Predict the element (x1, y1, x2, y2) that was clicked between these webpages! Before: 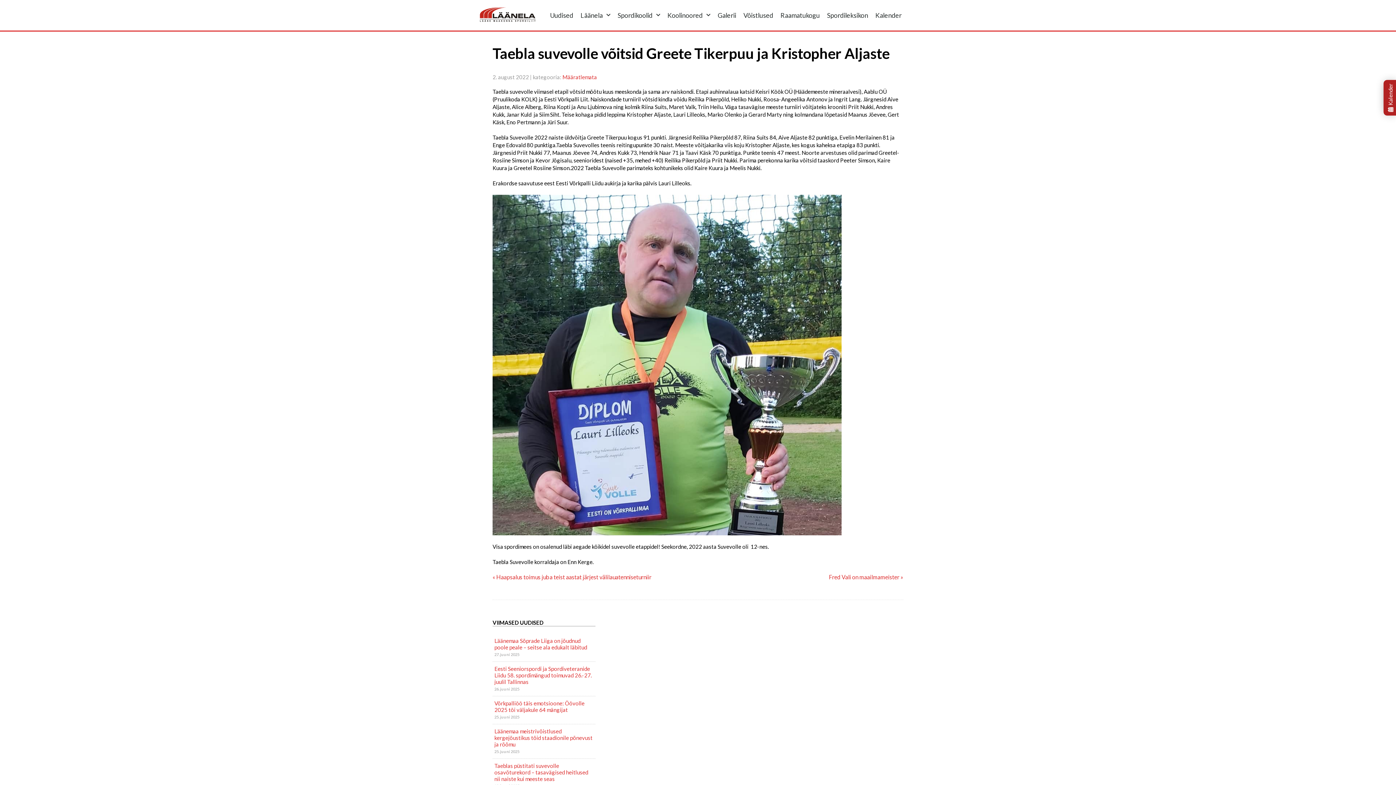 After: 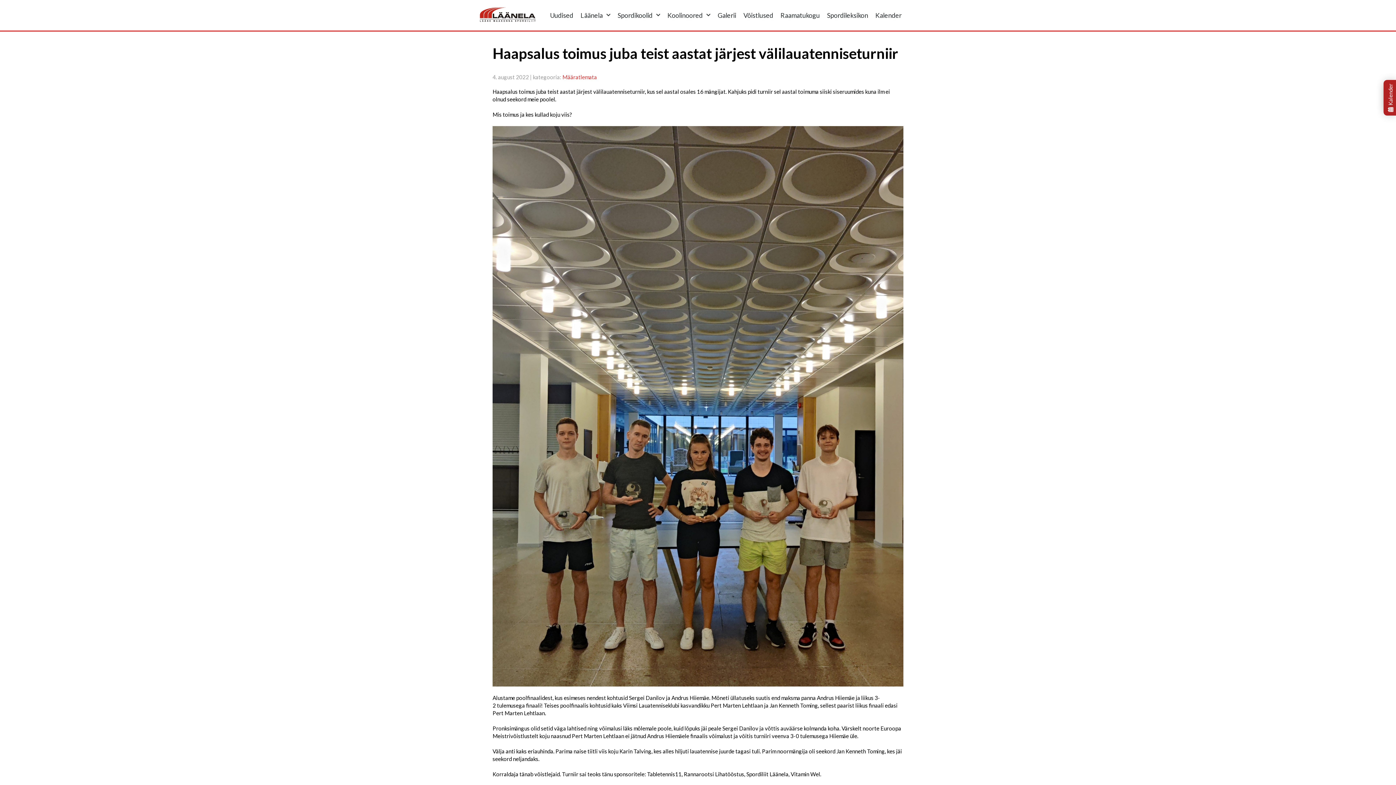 Action: bbox: (492, 573, 651, 580) label: « Haapsalus toimus juba teist aastat järjest välilauatenniseturniir